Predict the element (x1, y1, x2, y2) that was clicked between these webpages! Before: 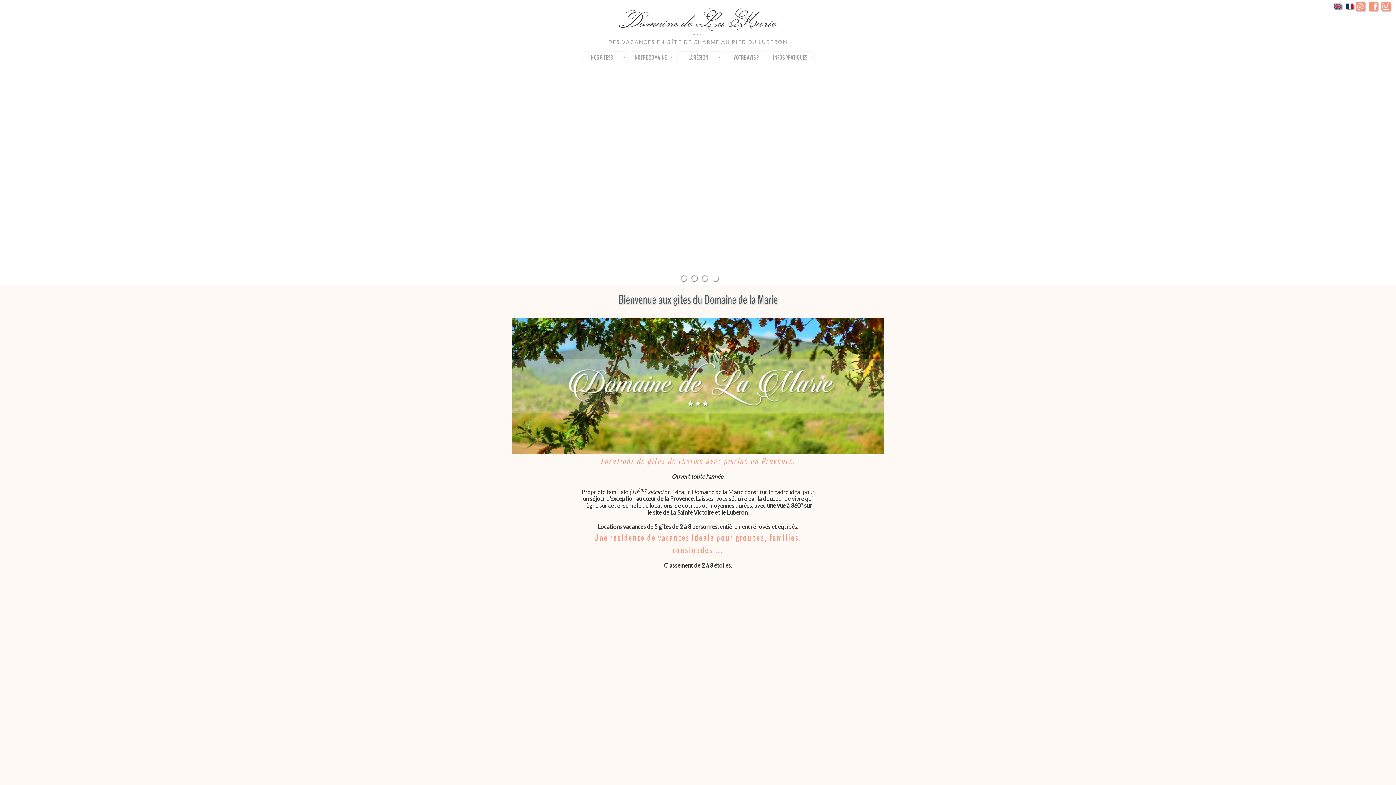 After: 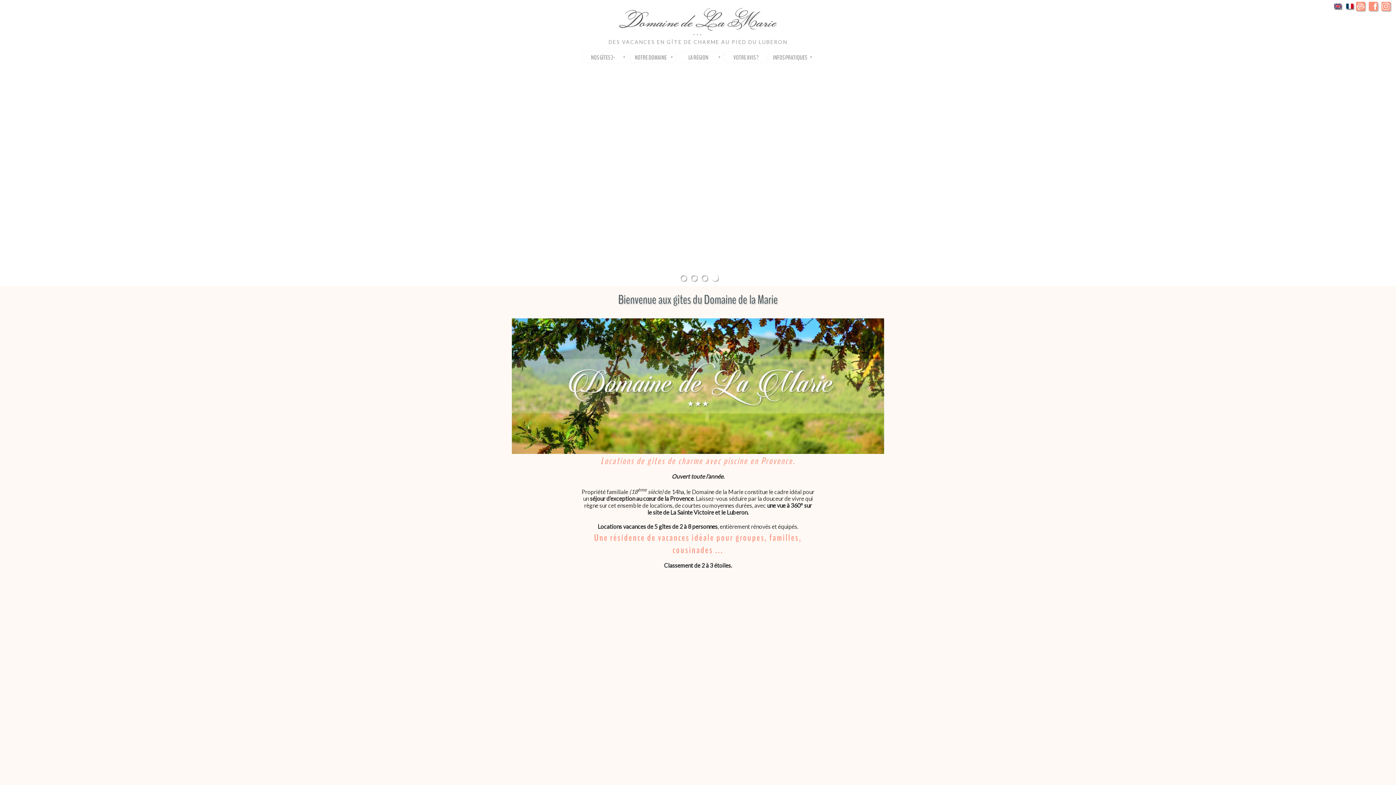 Action: label: Domaine de La Marie bbox: (619, 7, 776, 35)